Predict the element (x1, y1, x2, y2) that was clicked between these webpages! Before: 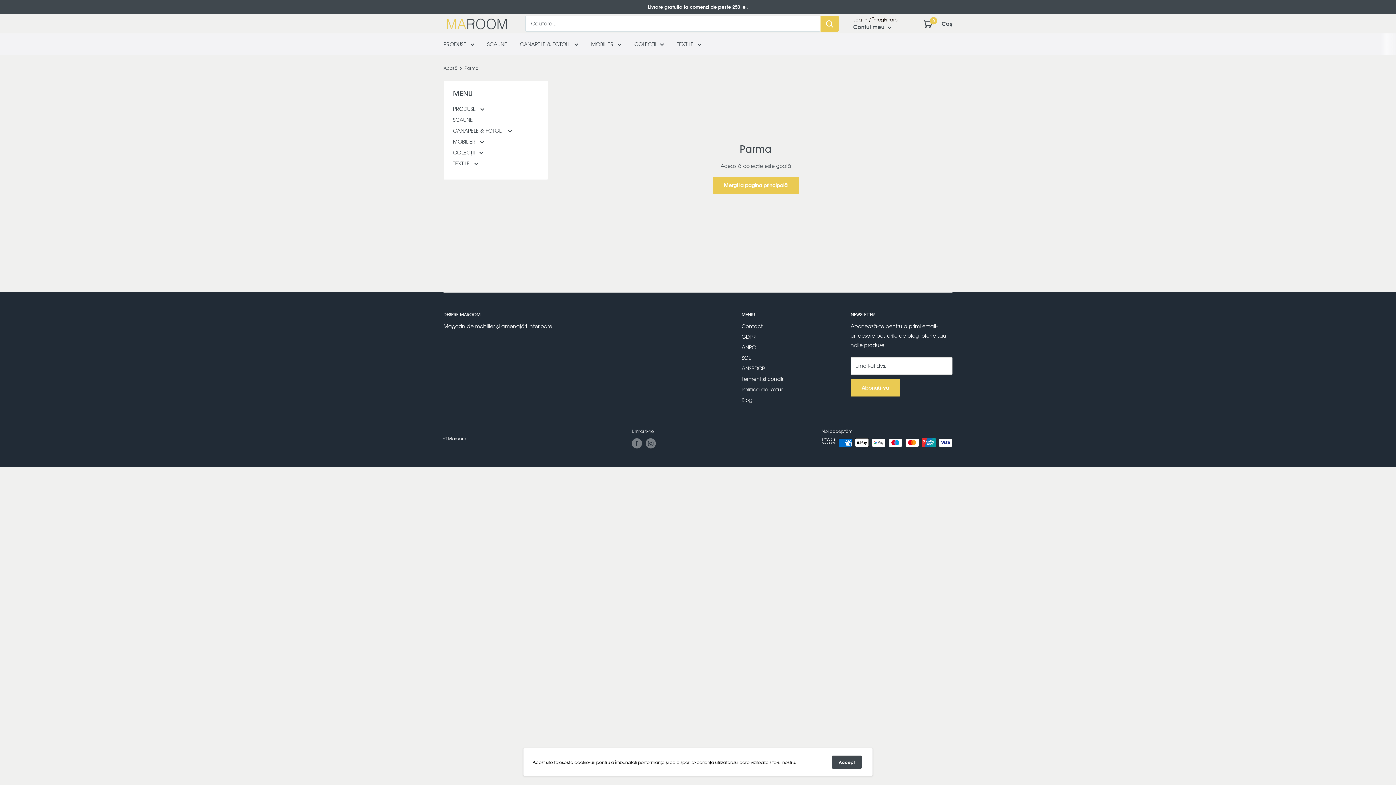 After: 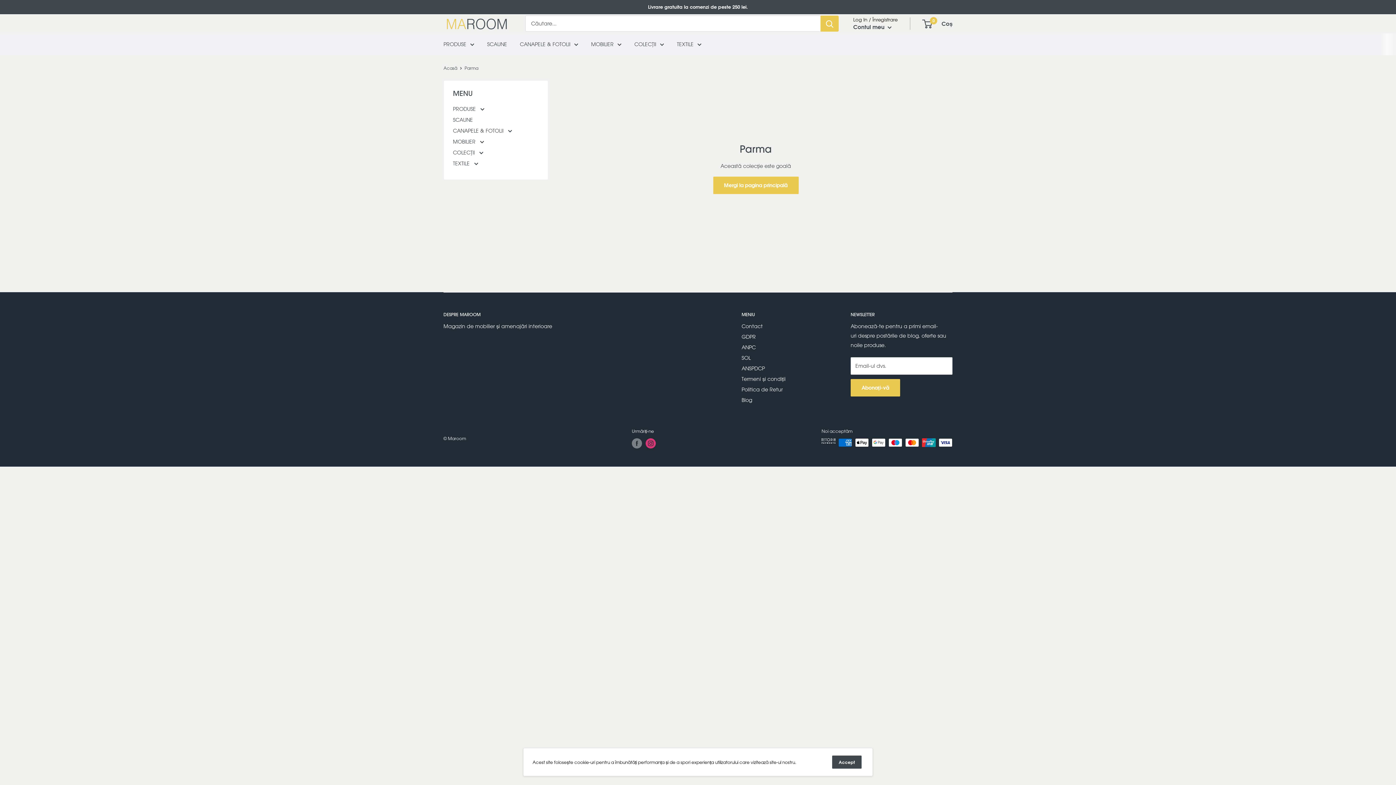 Action: bbox: (645, 438, 656, 448) label: Urmăriți-ne pe Instagram